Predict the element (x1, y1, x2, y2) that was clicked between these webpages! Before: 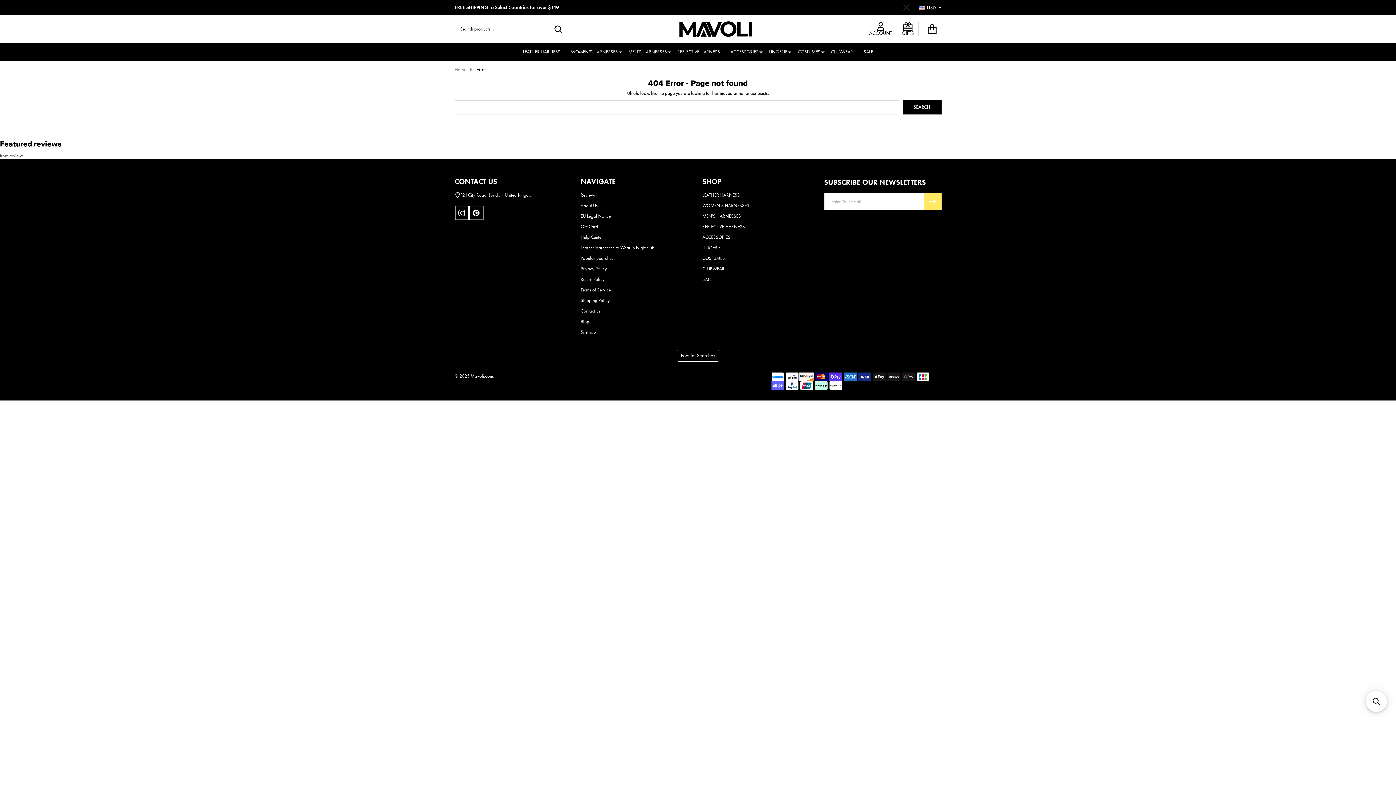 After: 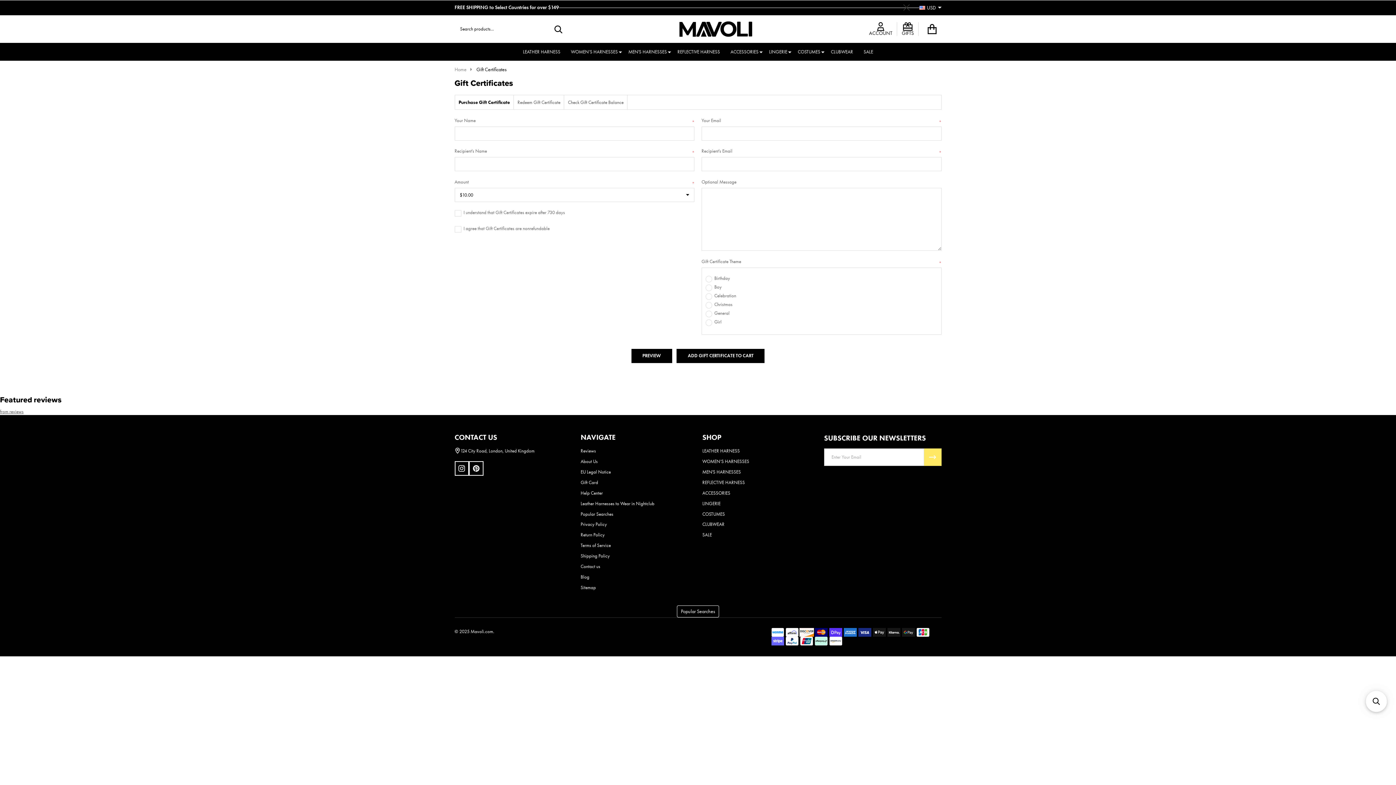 Action: label: GIFTS bbox: (902, 22, 918, 35)